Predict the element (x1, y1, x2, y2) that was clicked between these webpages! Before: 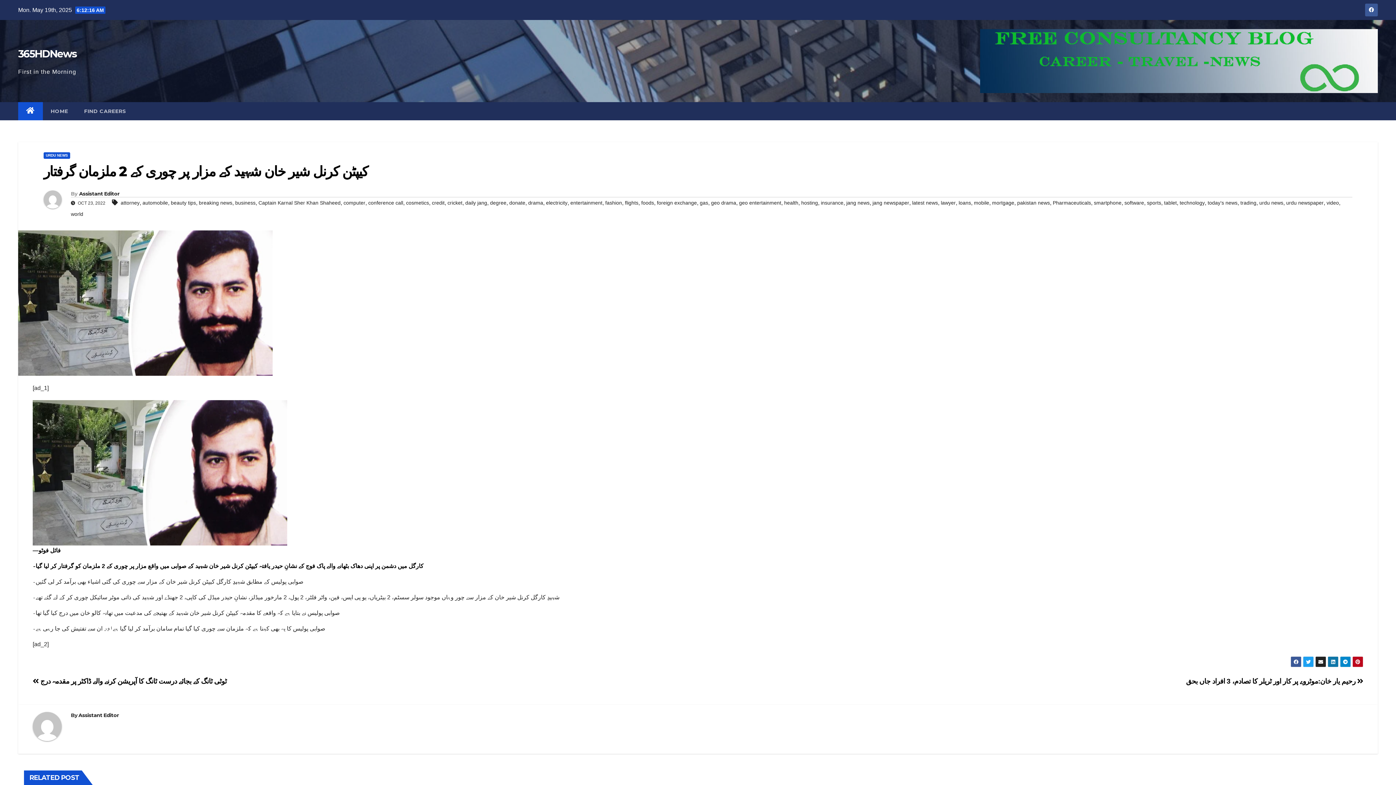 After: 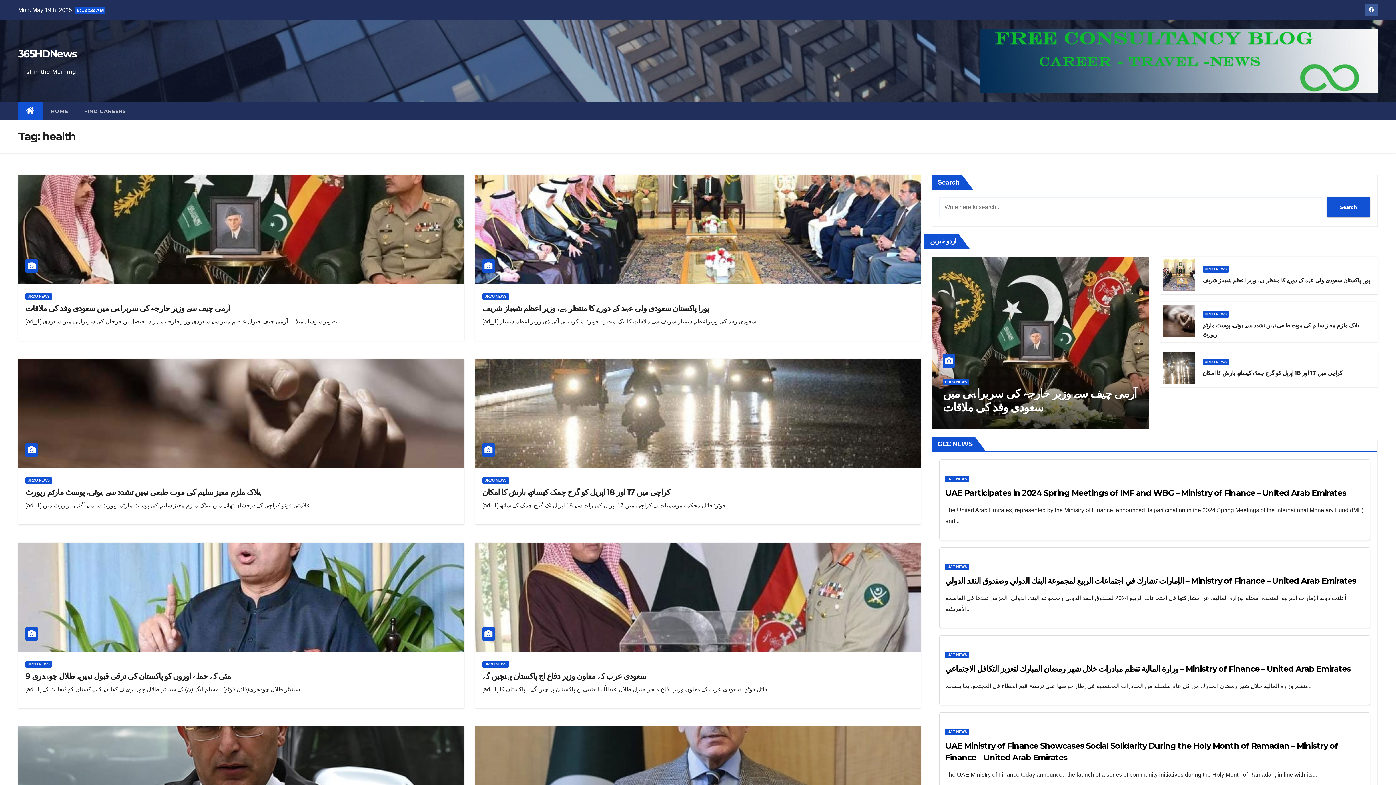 Action: bbox: (784, 200, 798, 205) label: health